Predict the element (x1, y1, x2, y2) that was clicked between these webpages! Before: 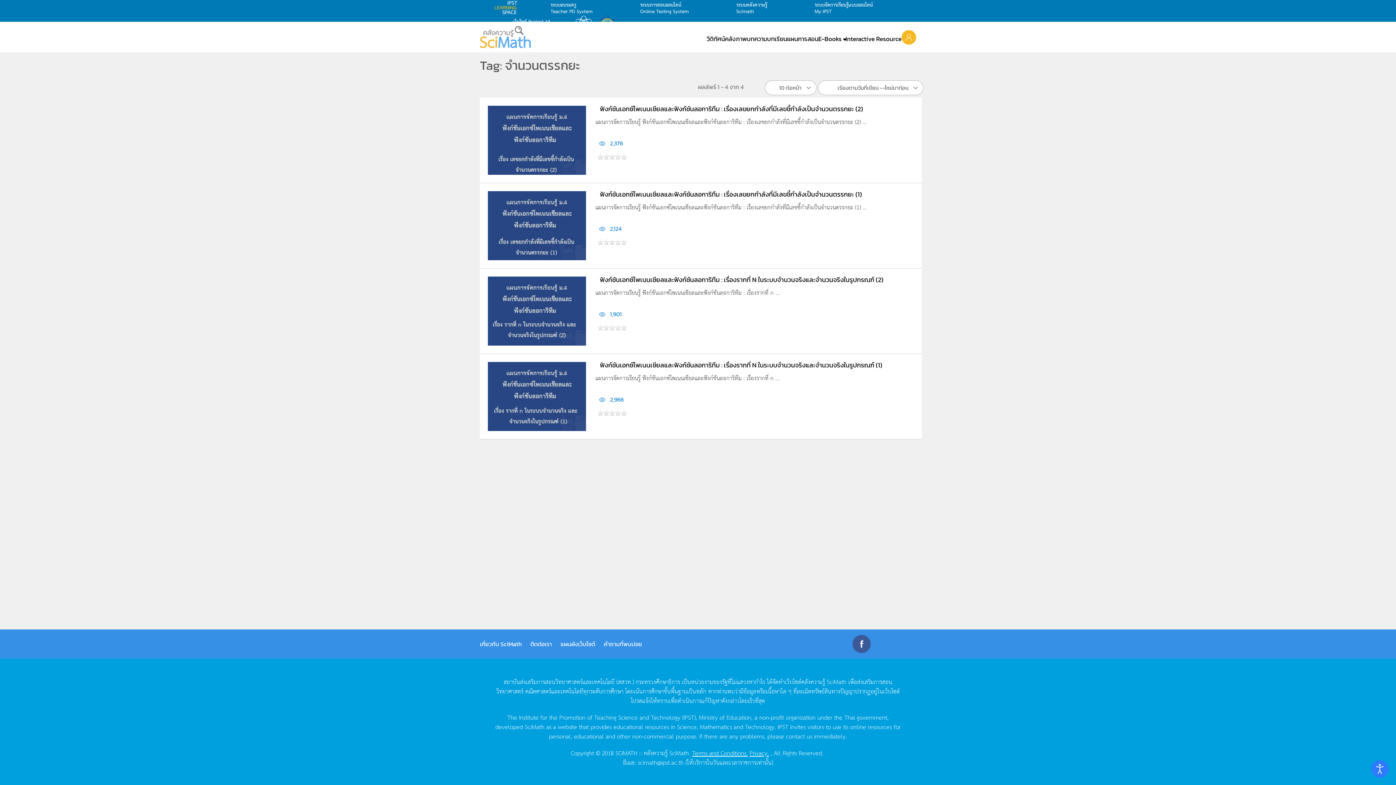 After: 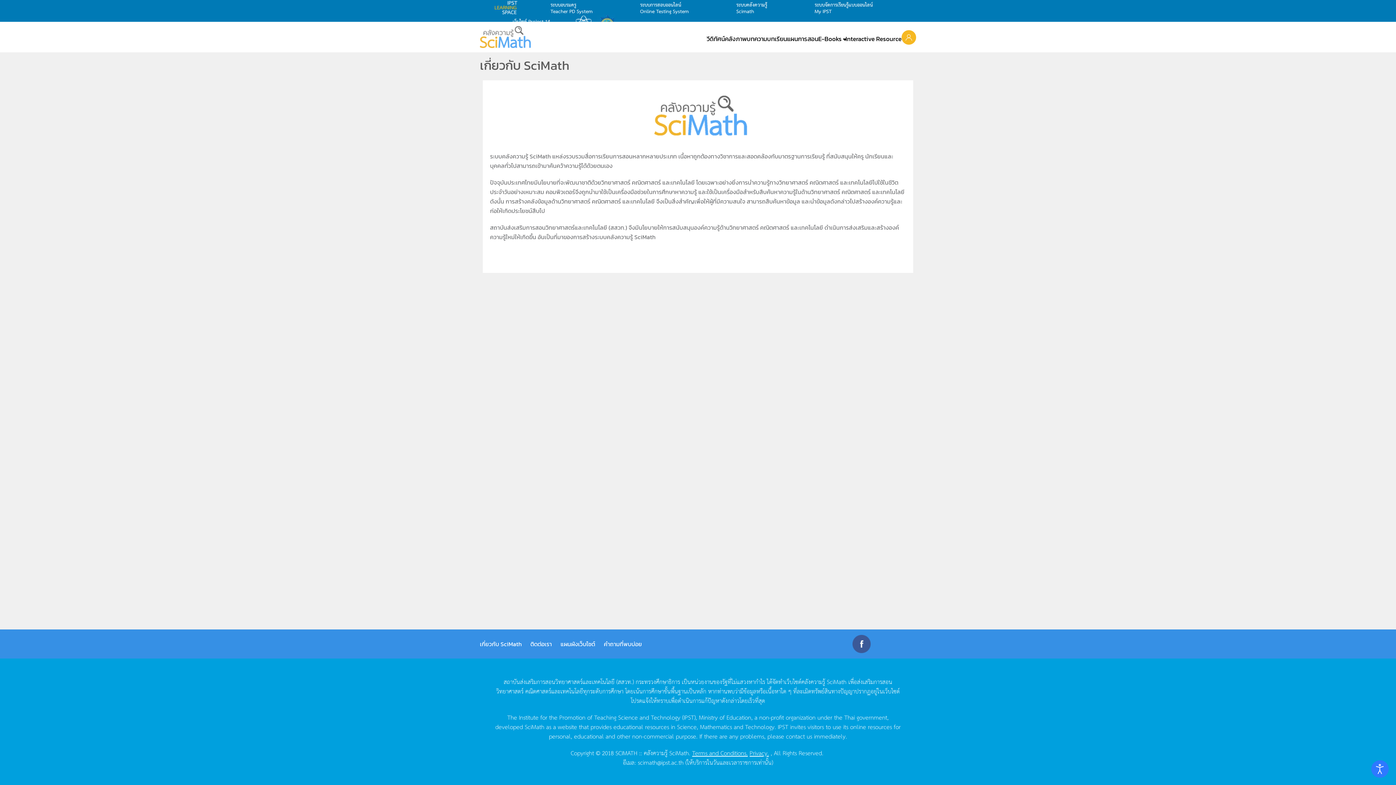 Action: label: เกี่ยวกับ SciMath bbox: (480, 639, 521, 649)